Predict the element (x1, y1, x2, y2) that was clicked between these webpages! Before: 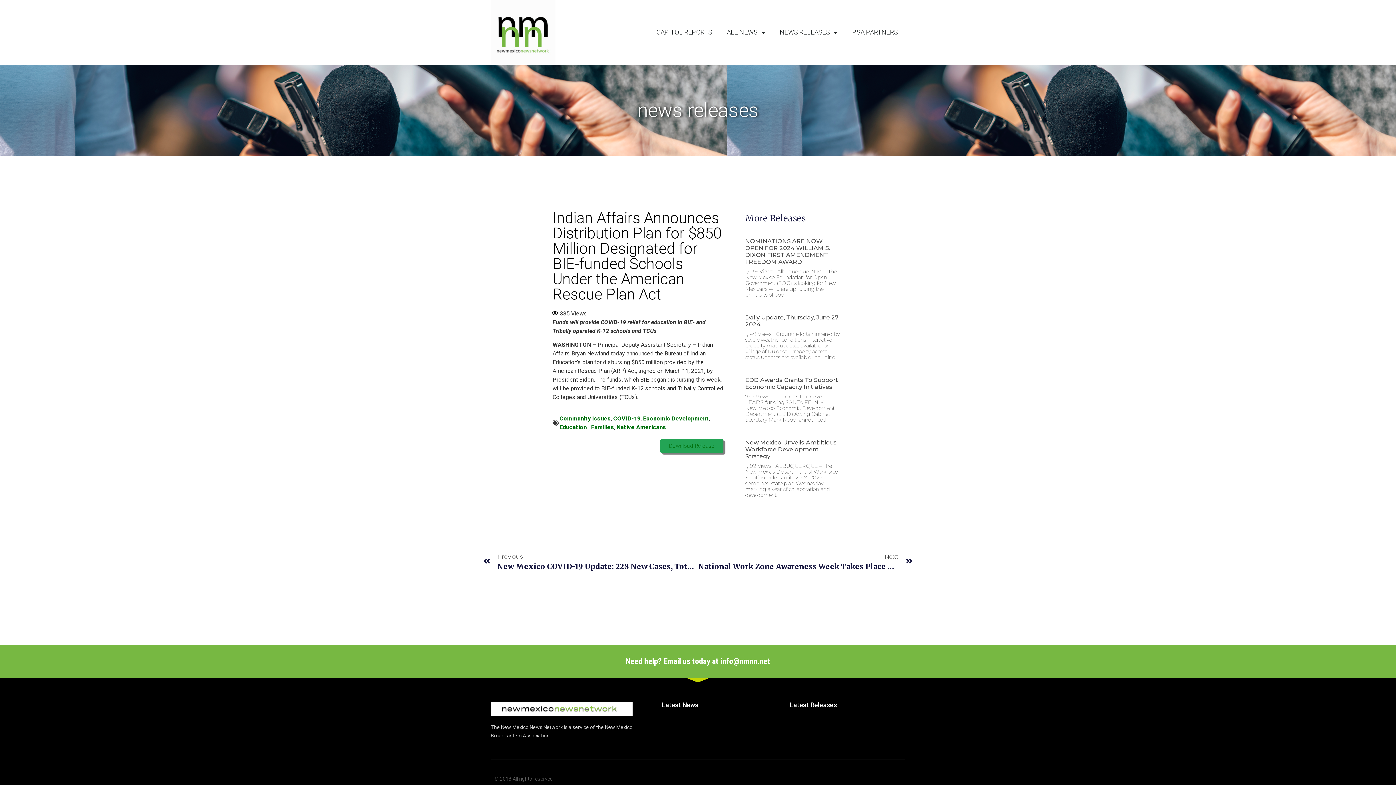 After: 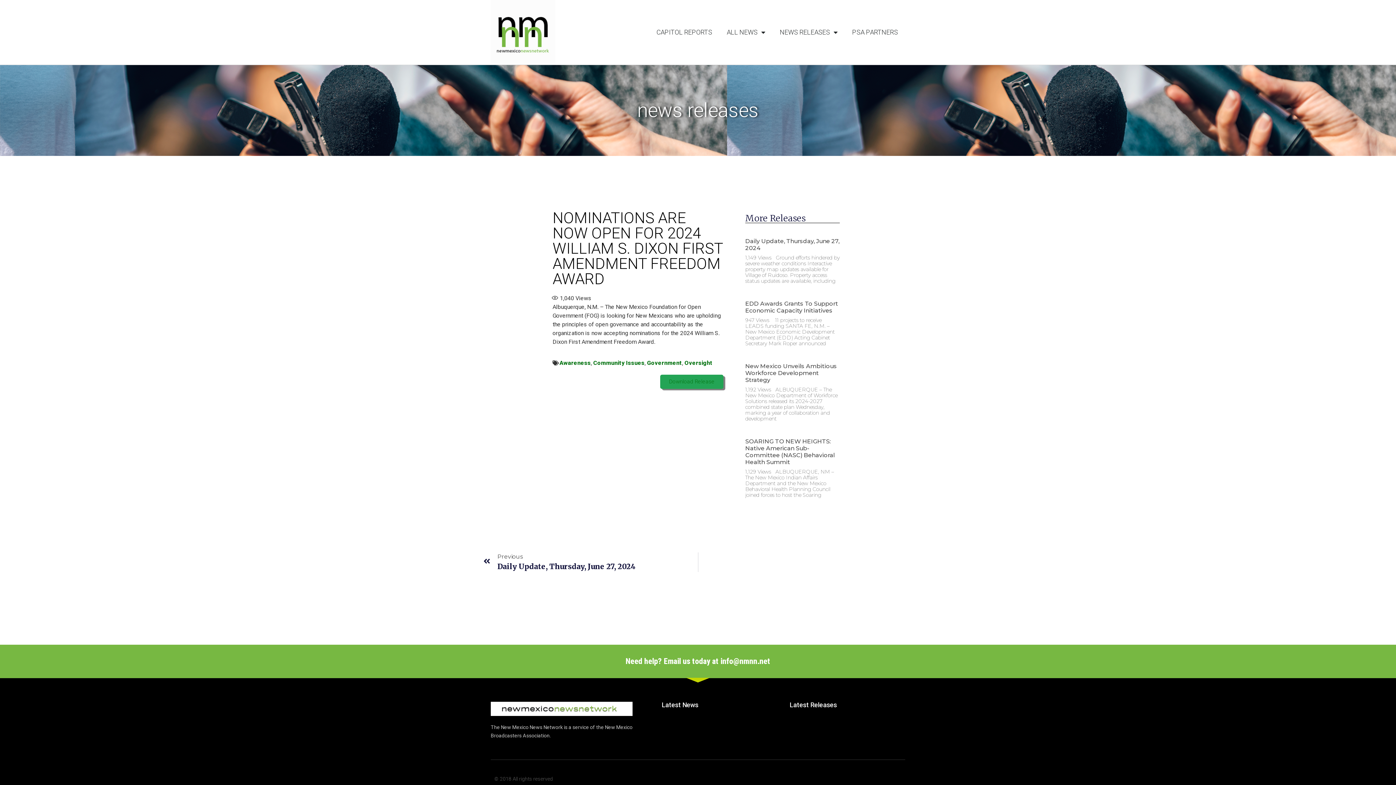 Action: label: NOMINATIONS ARE NOW OPEN FOR 2024 WILLIAM S. DIXON FIRST AMENDMENT FREEDOM AWARD bbox: (745, 237, 830, 265)